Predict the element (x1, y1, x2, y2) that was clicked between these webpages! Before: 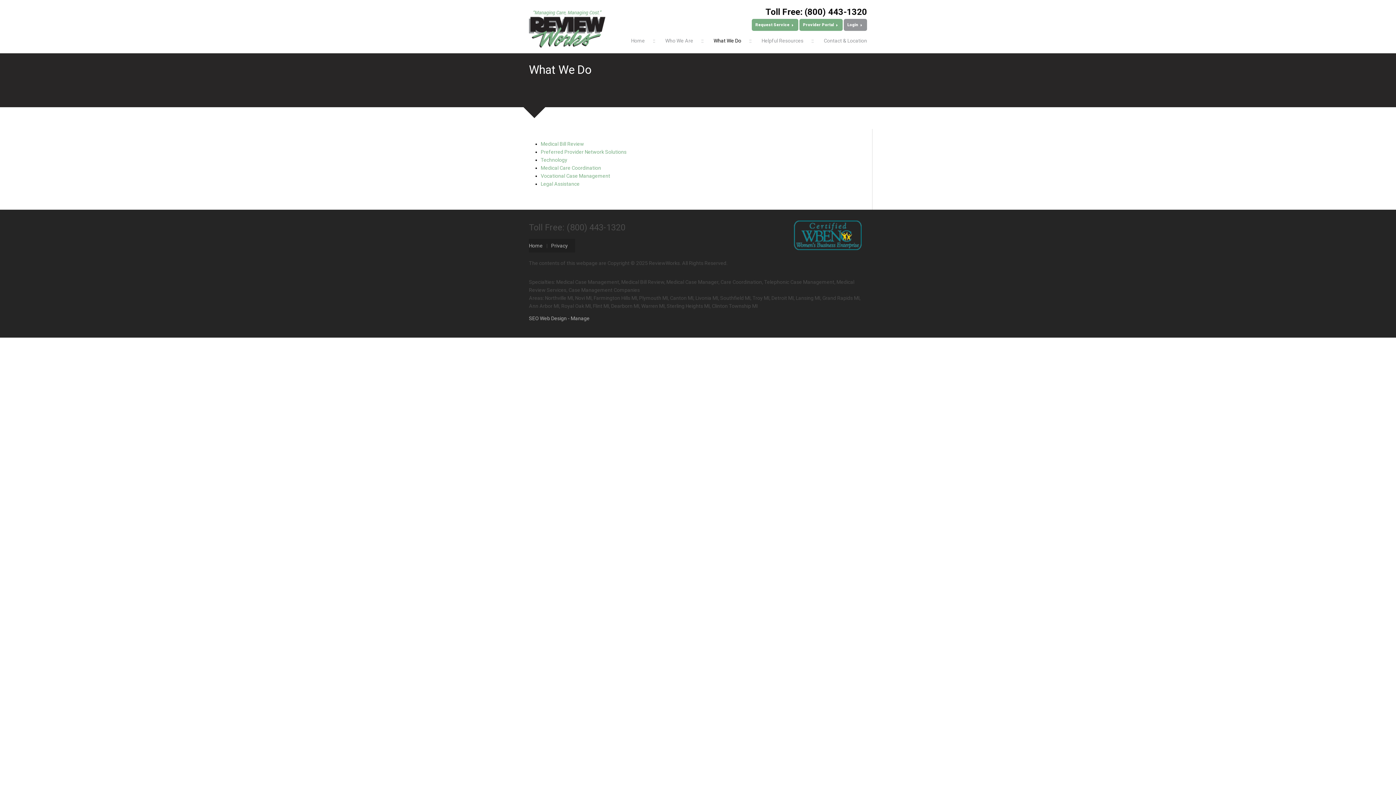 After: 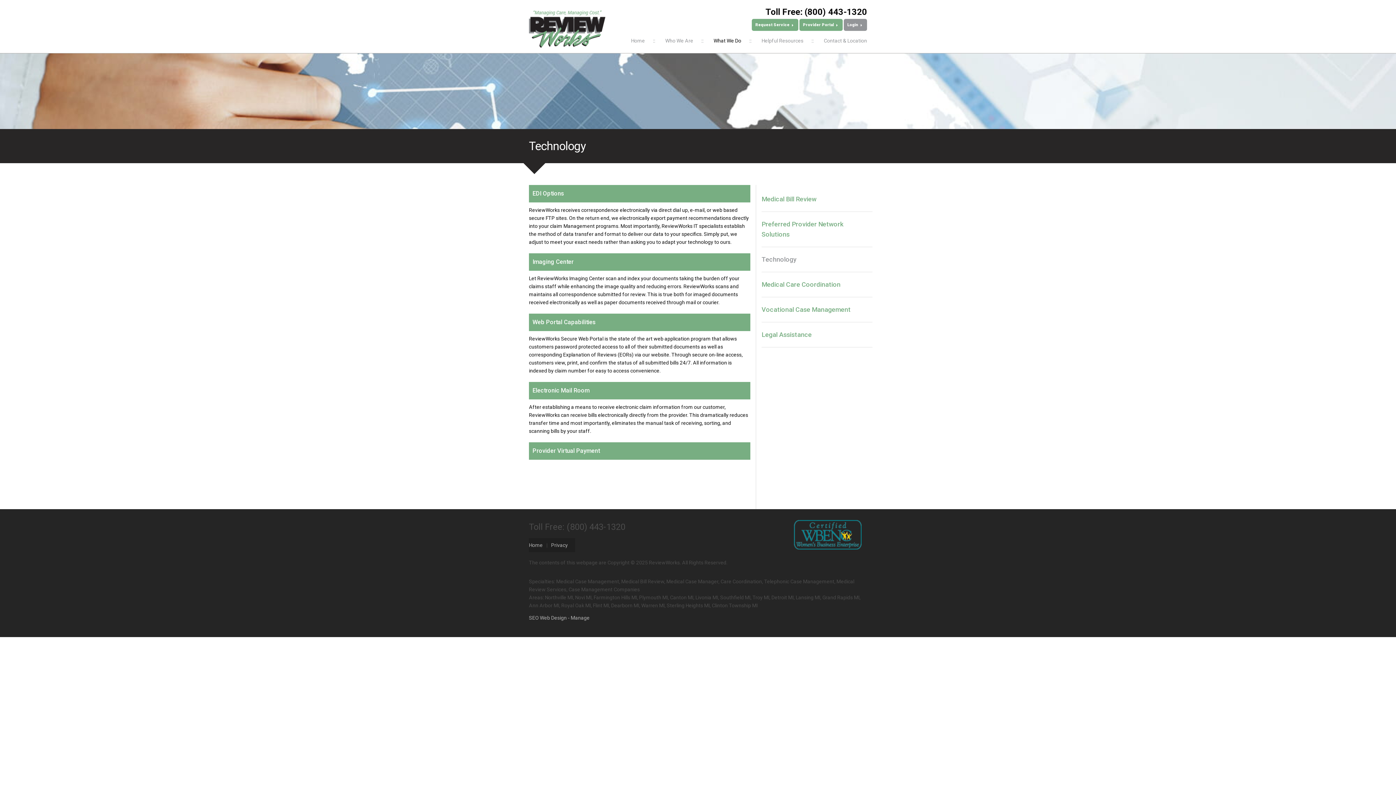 Action: label: Technology bbox: (540, 157, 567, 162)